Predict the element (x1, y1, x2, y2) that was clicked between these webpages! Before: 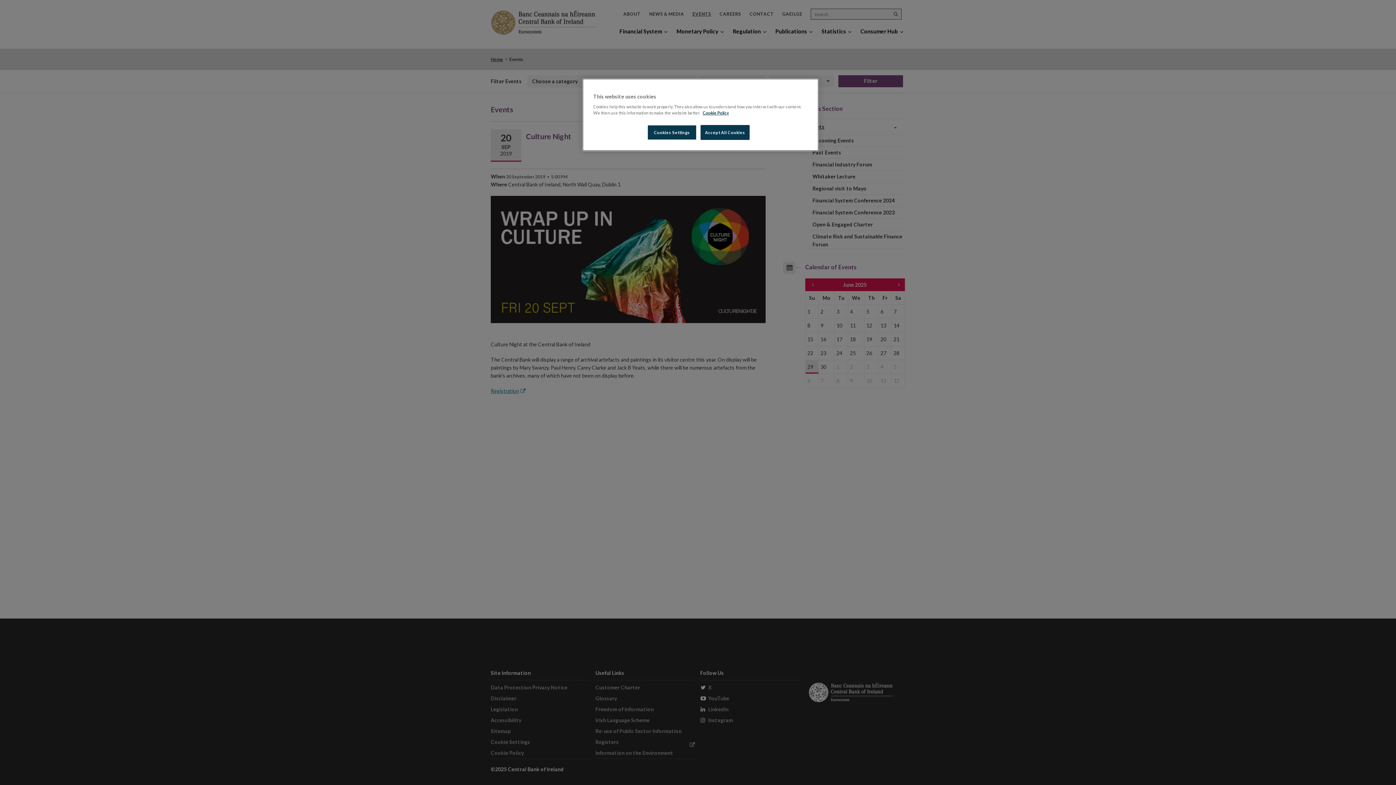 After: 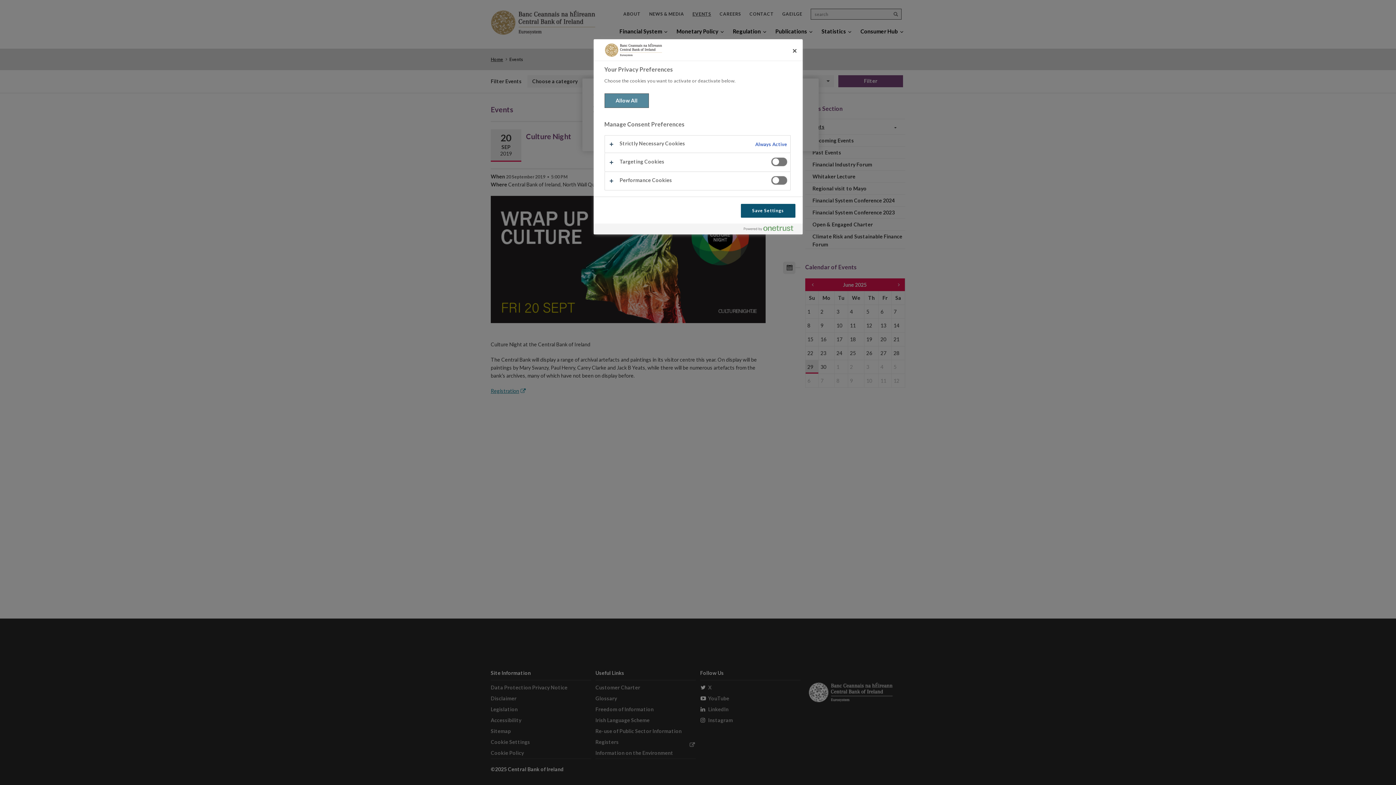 Action: label: Cookies Settings bbox: (647, 125, 696, 140)